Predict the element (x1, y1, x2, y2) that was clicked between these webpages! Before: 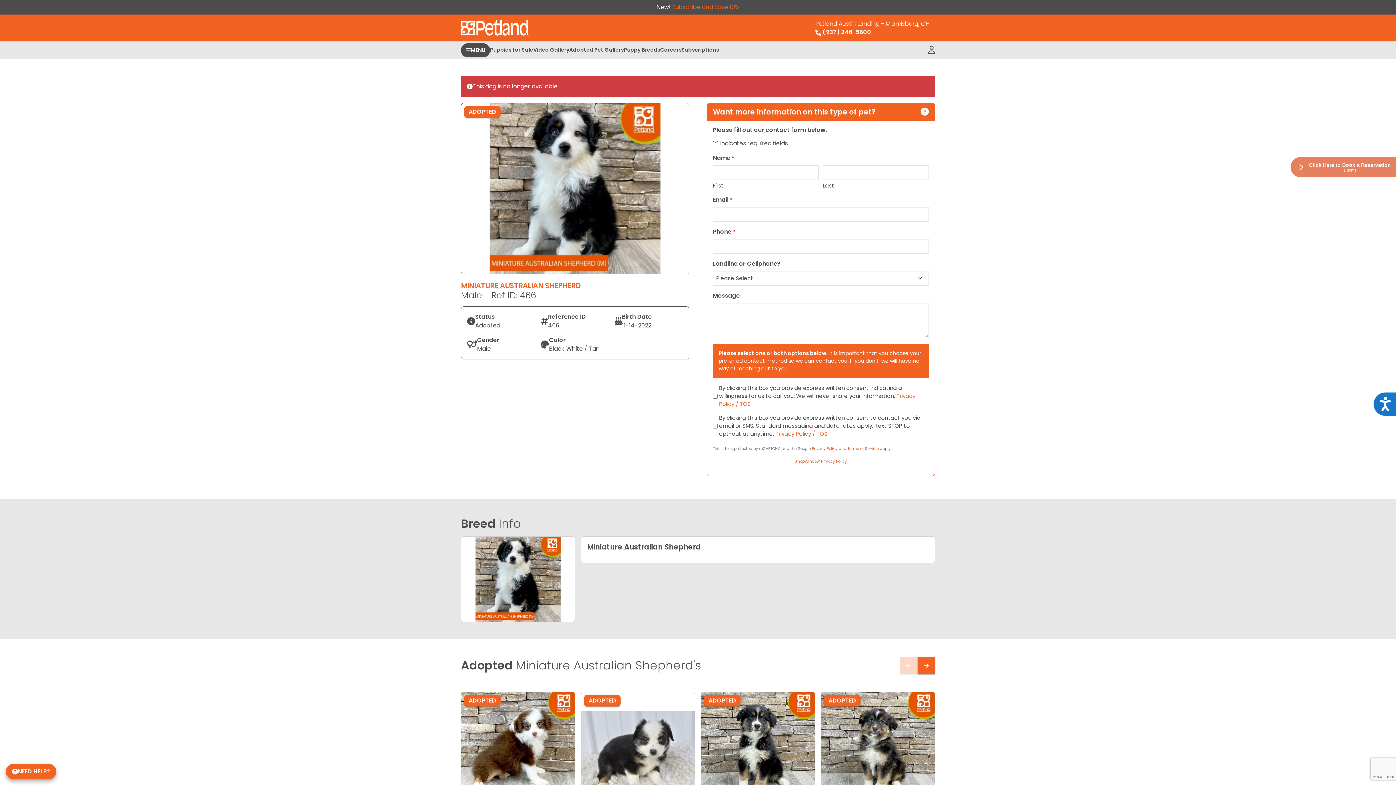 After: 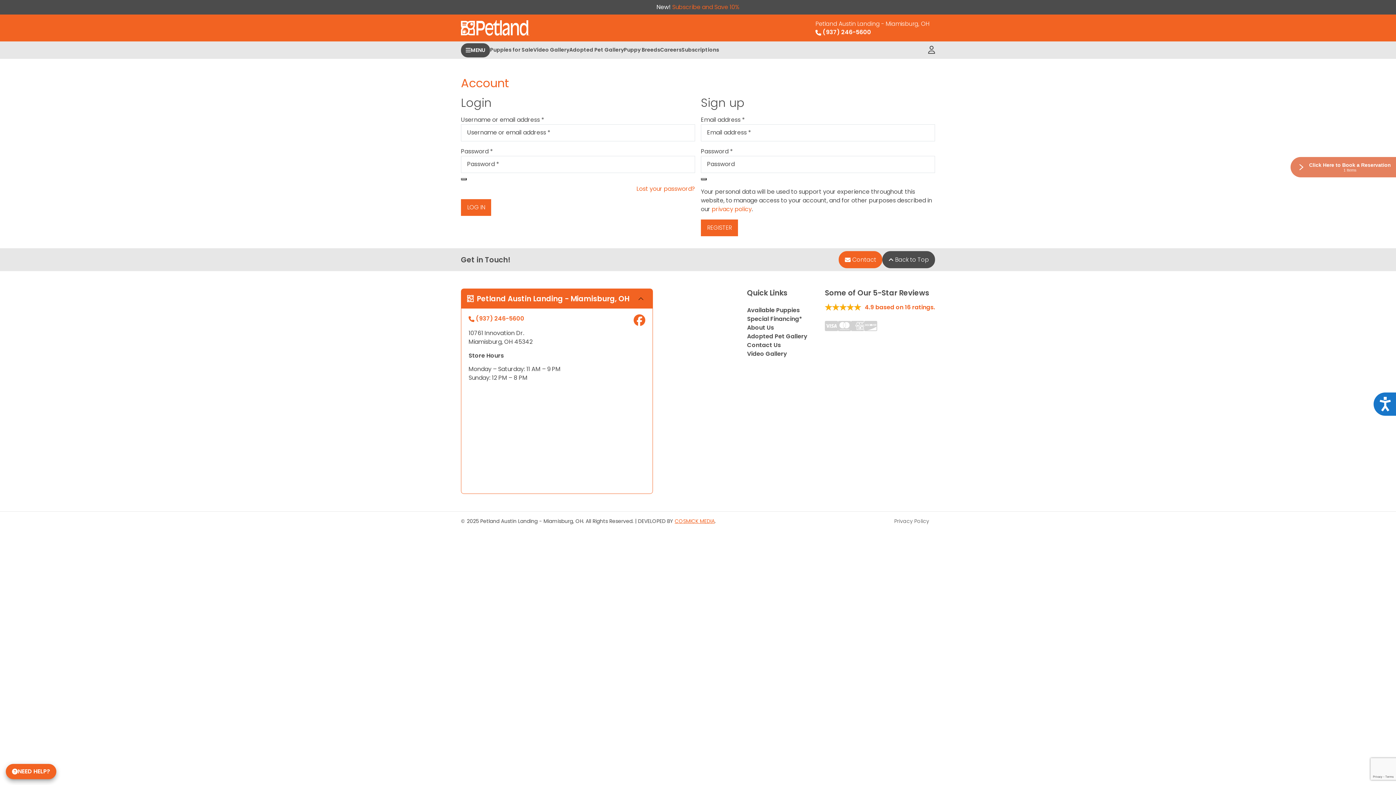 Action: bbox: (928, 41, 935, 58)